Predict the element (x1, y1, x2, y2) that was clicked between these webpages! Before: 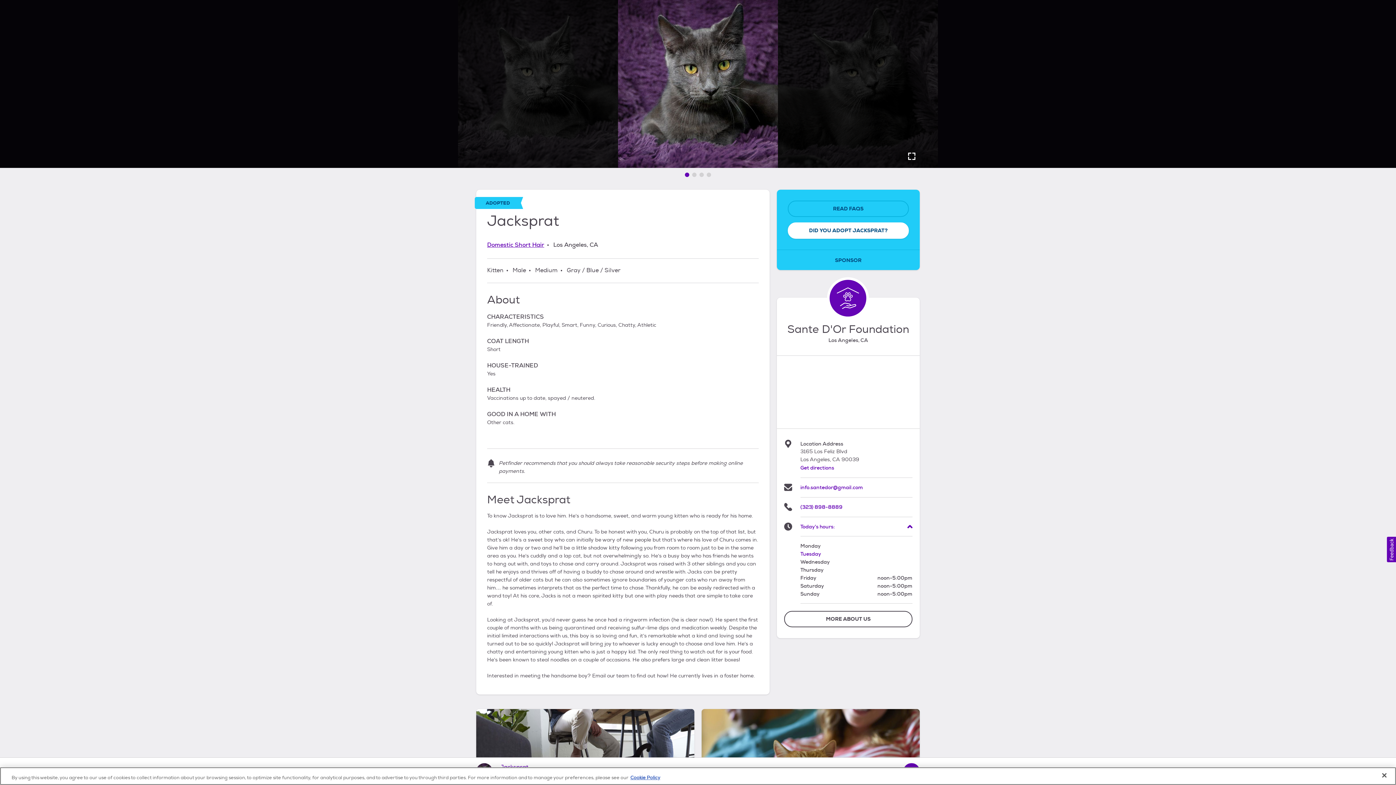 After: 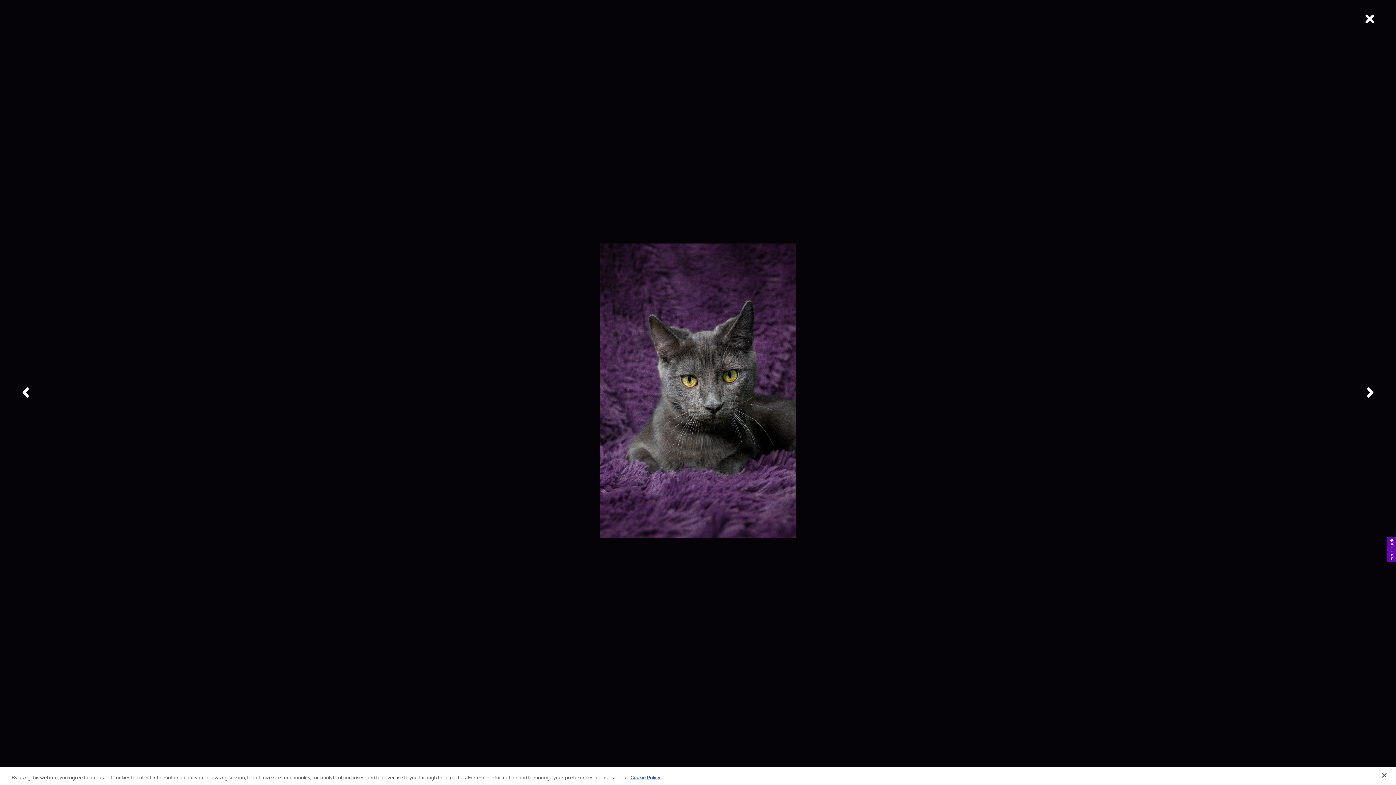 Action: bbox: (904, 148, 920, 164) label: Activate full screen carousel